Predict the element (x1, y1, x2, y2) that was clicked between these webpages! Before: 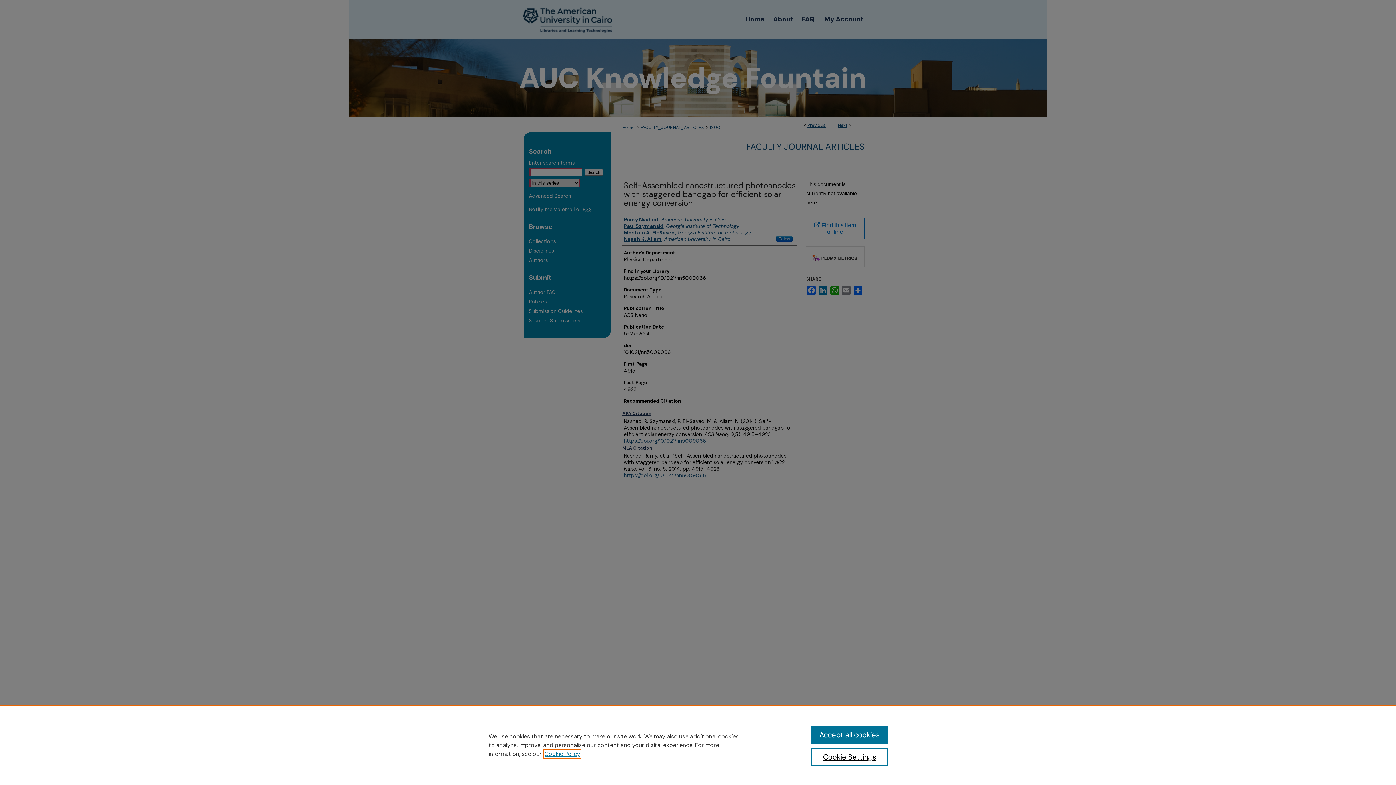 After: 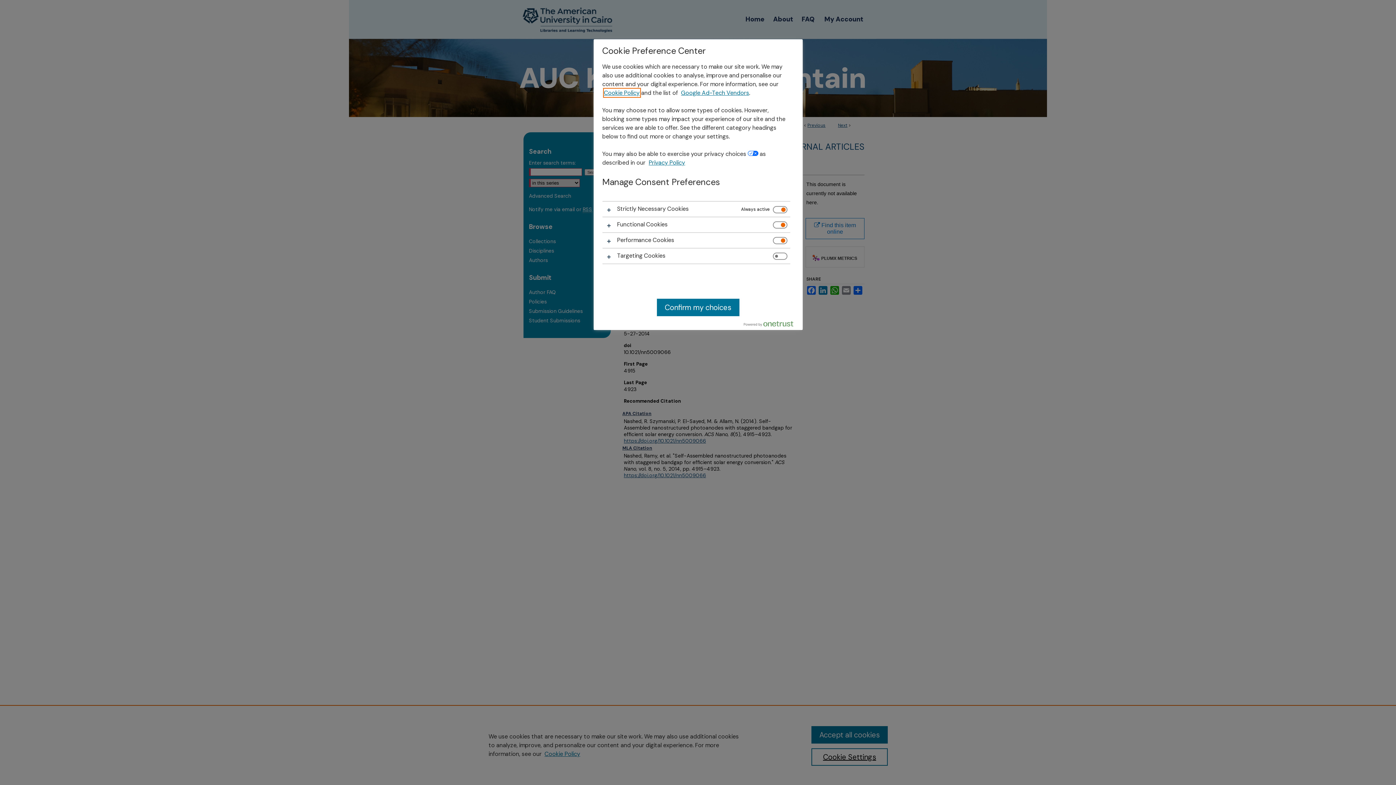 Action: label: Cookie Settings bbox: (811, 748, 887, 766)